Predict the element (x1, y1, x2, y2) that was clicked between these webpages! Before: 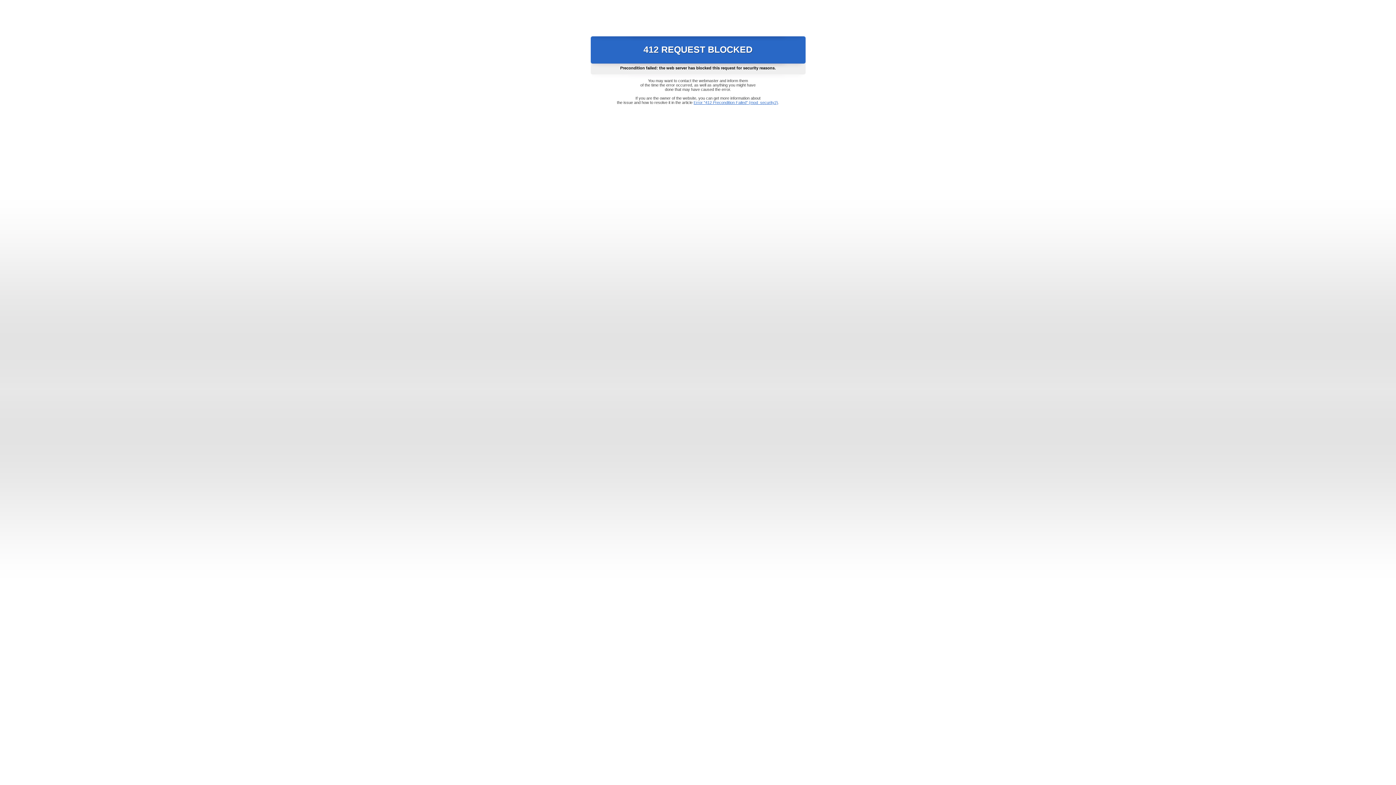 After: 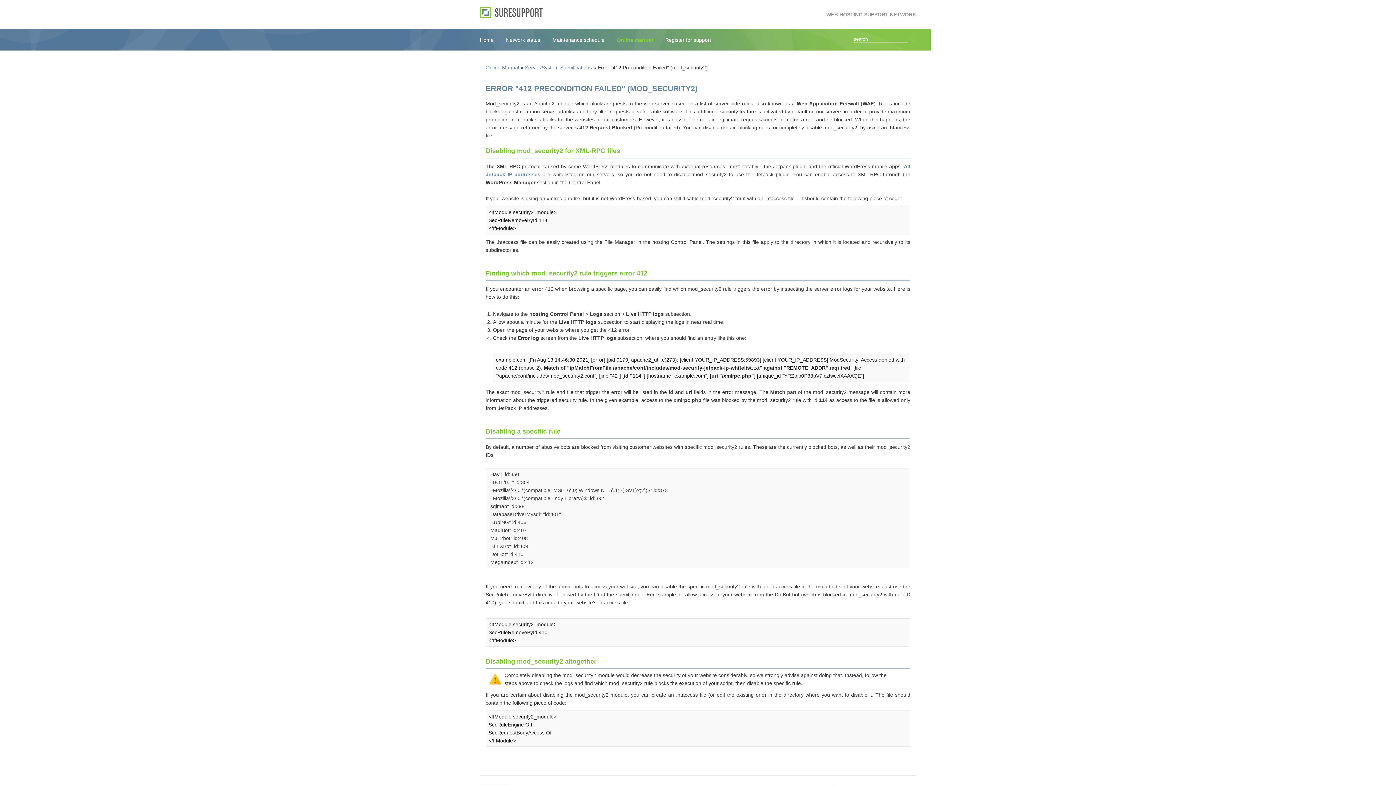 Action: bbox: (693, 100, 778, 104) label: Error "412 Precondition Failed" (mod_security2)